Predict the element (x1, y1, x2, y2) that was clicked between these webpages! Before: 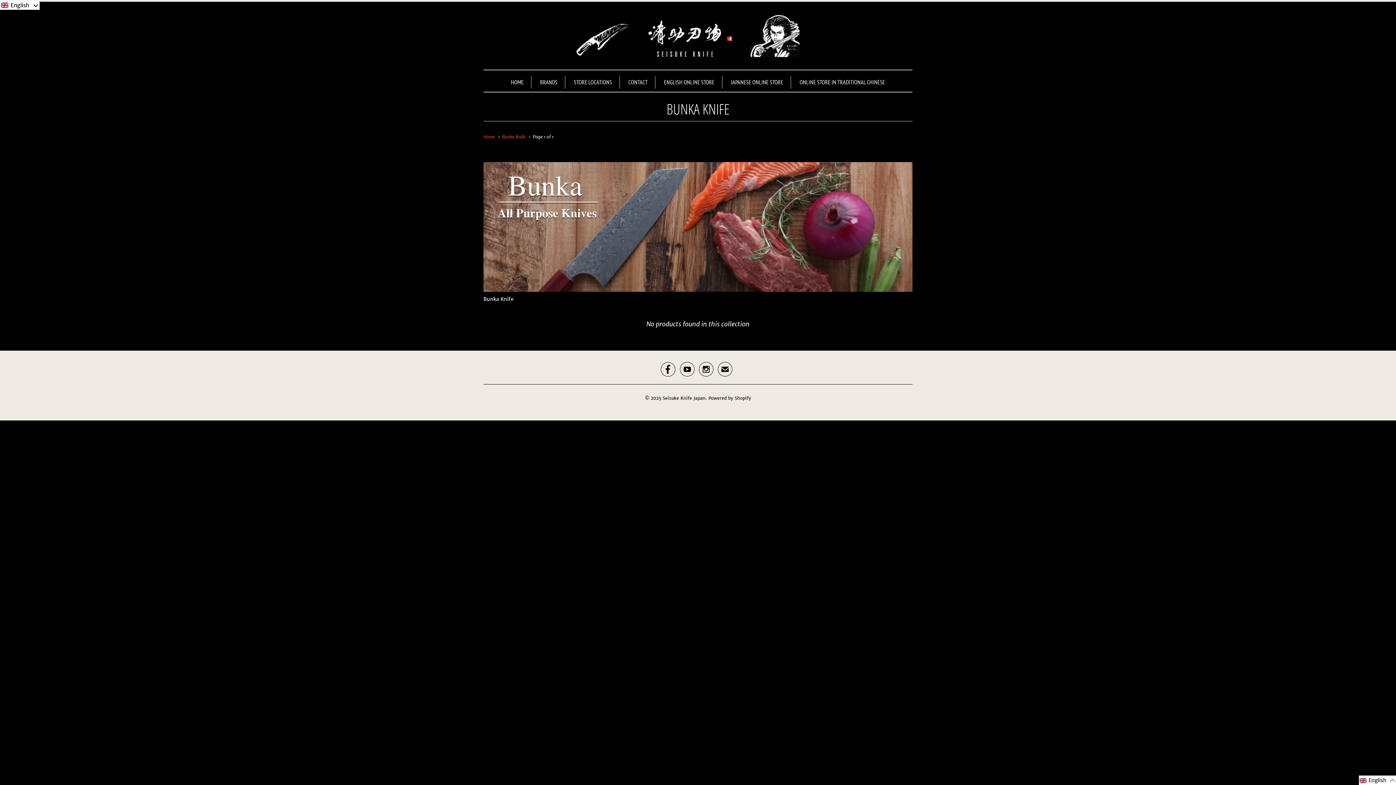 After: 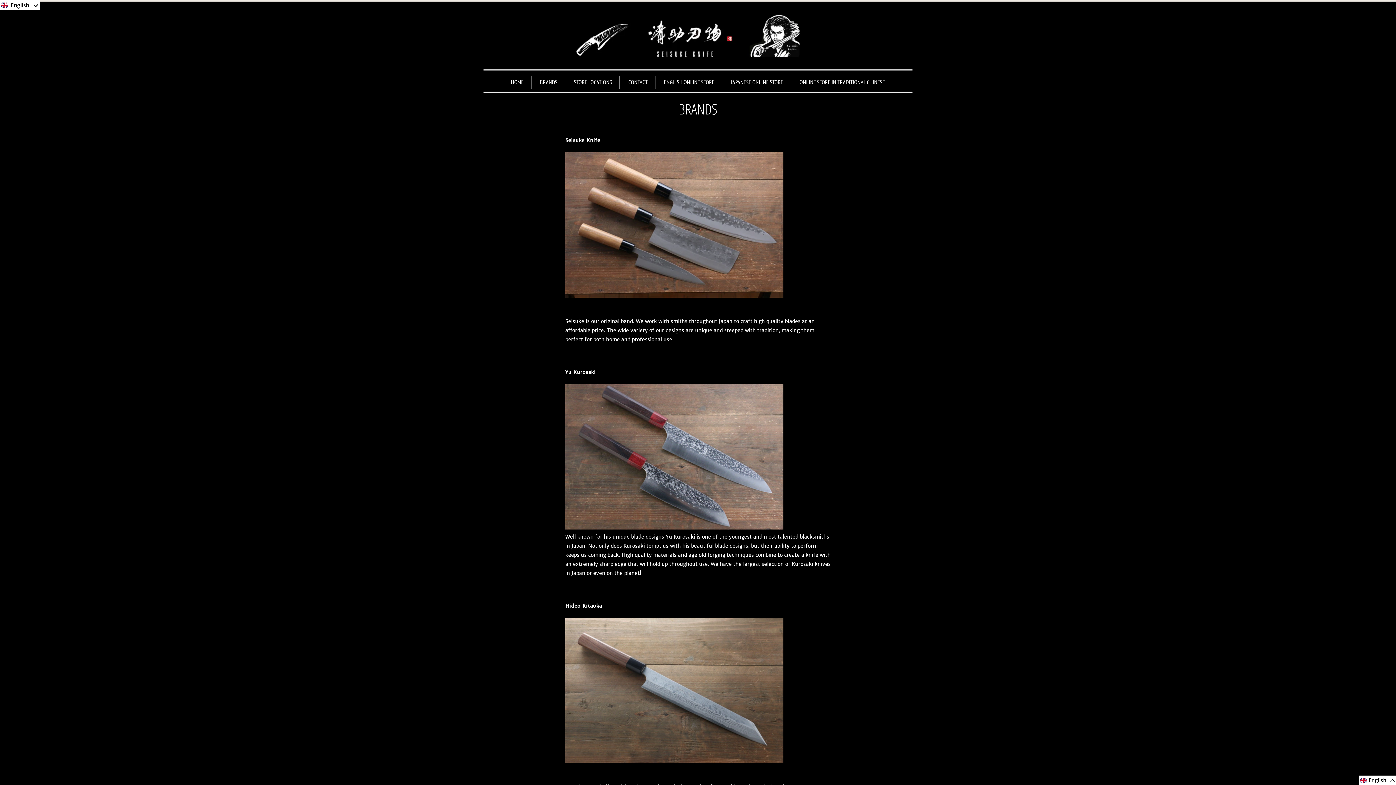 Action: label: BRANDS bbox: (540, 76, 557, 88)